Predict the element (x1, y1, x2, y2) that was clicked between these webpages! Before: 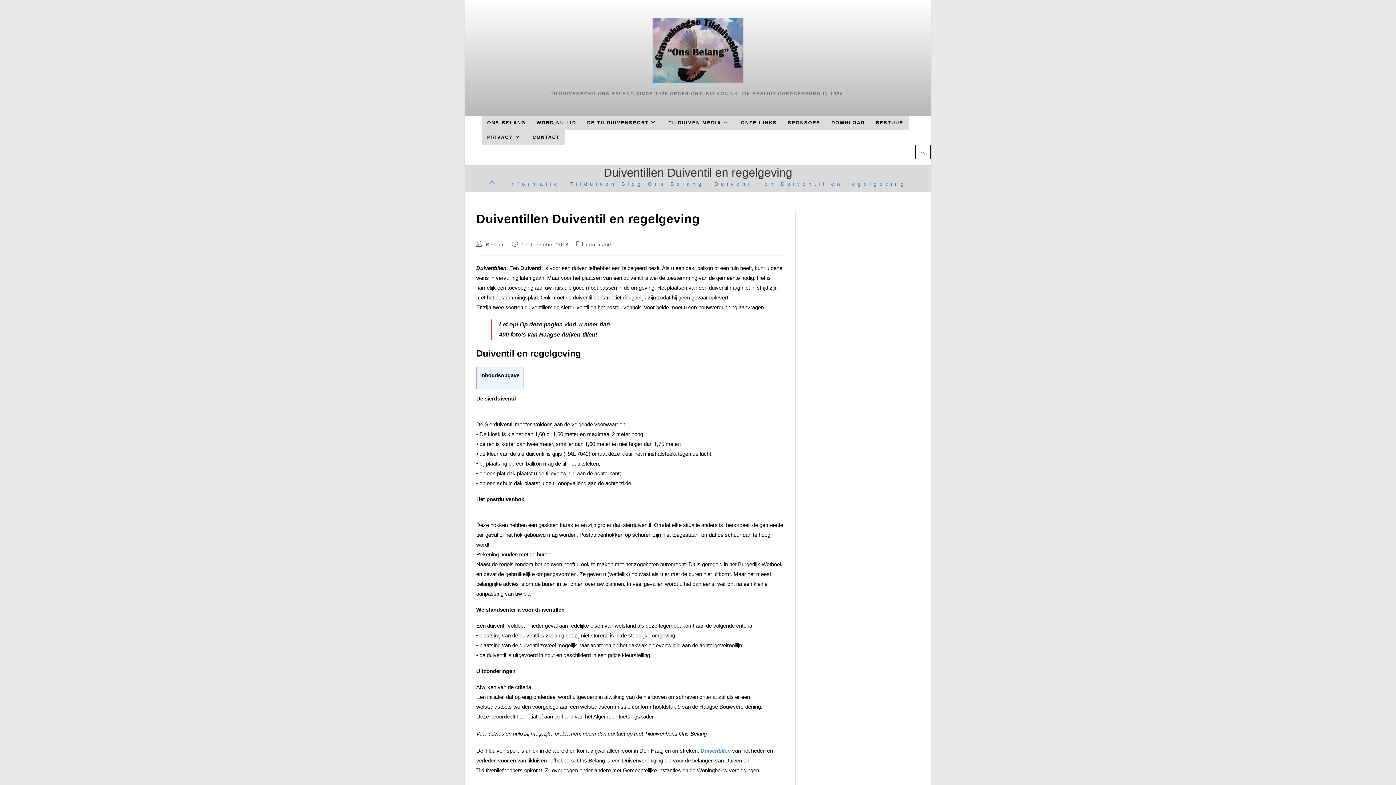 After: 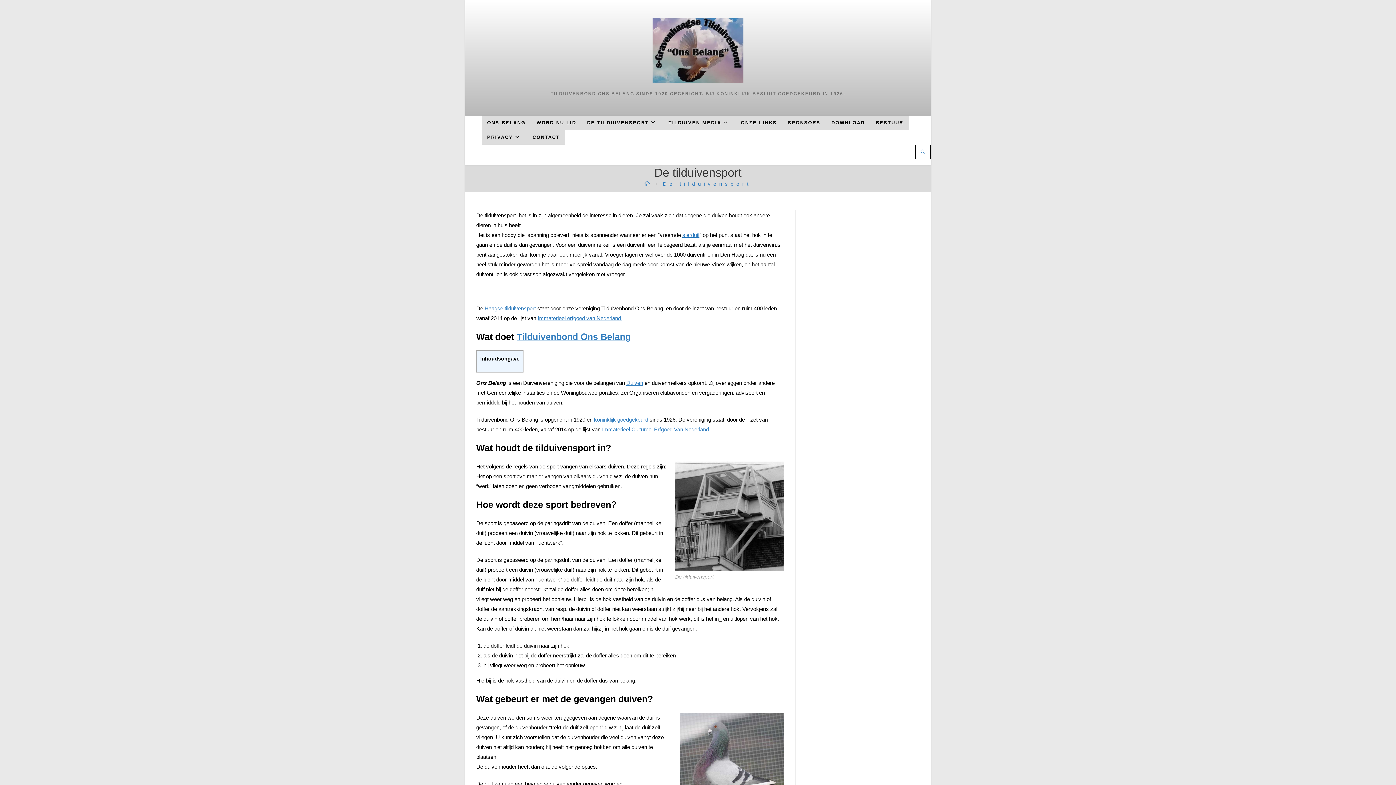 Action: label: DE TILDUIVENSPORT bbox: (581, 115, 663, 130)